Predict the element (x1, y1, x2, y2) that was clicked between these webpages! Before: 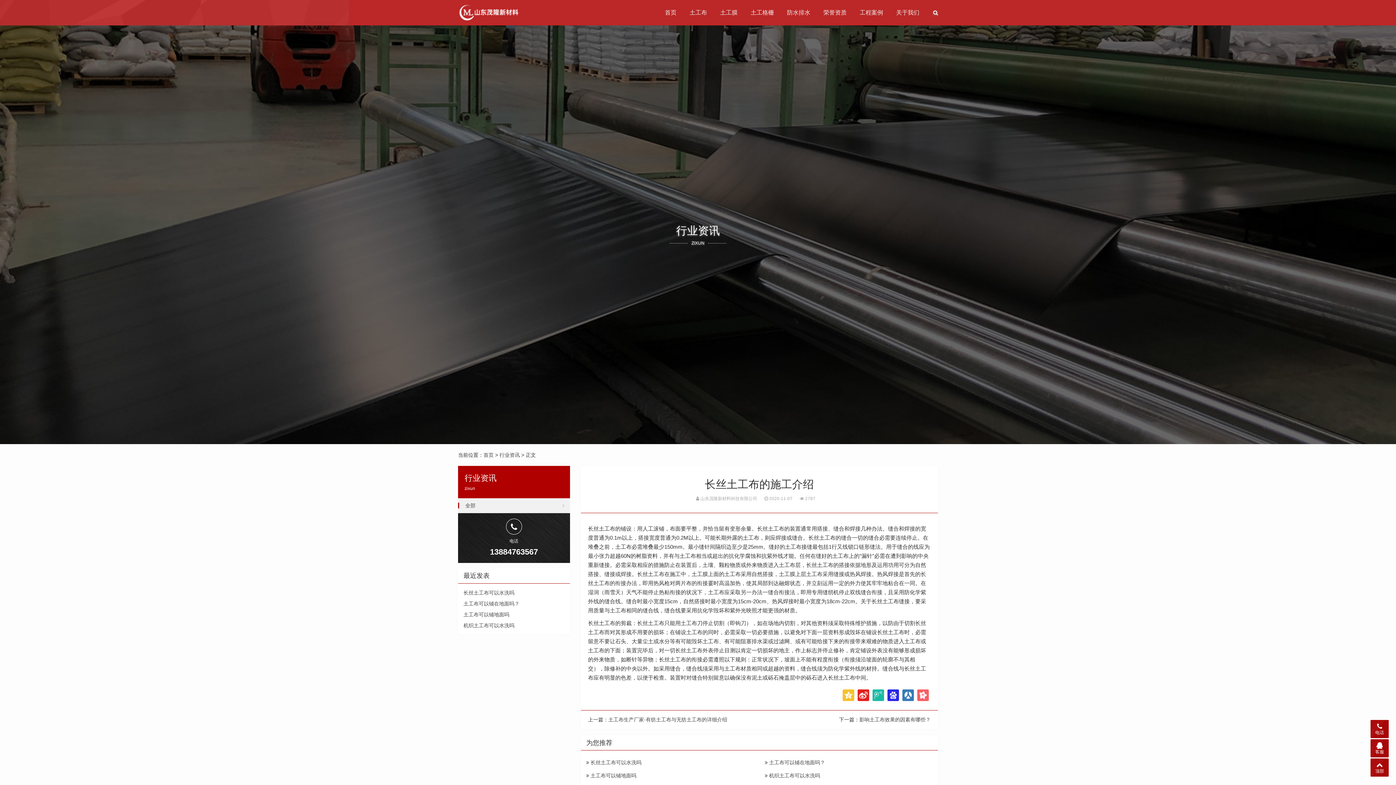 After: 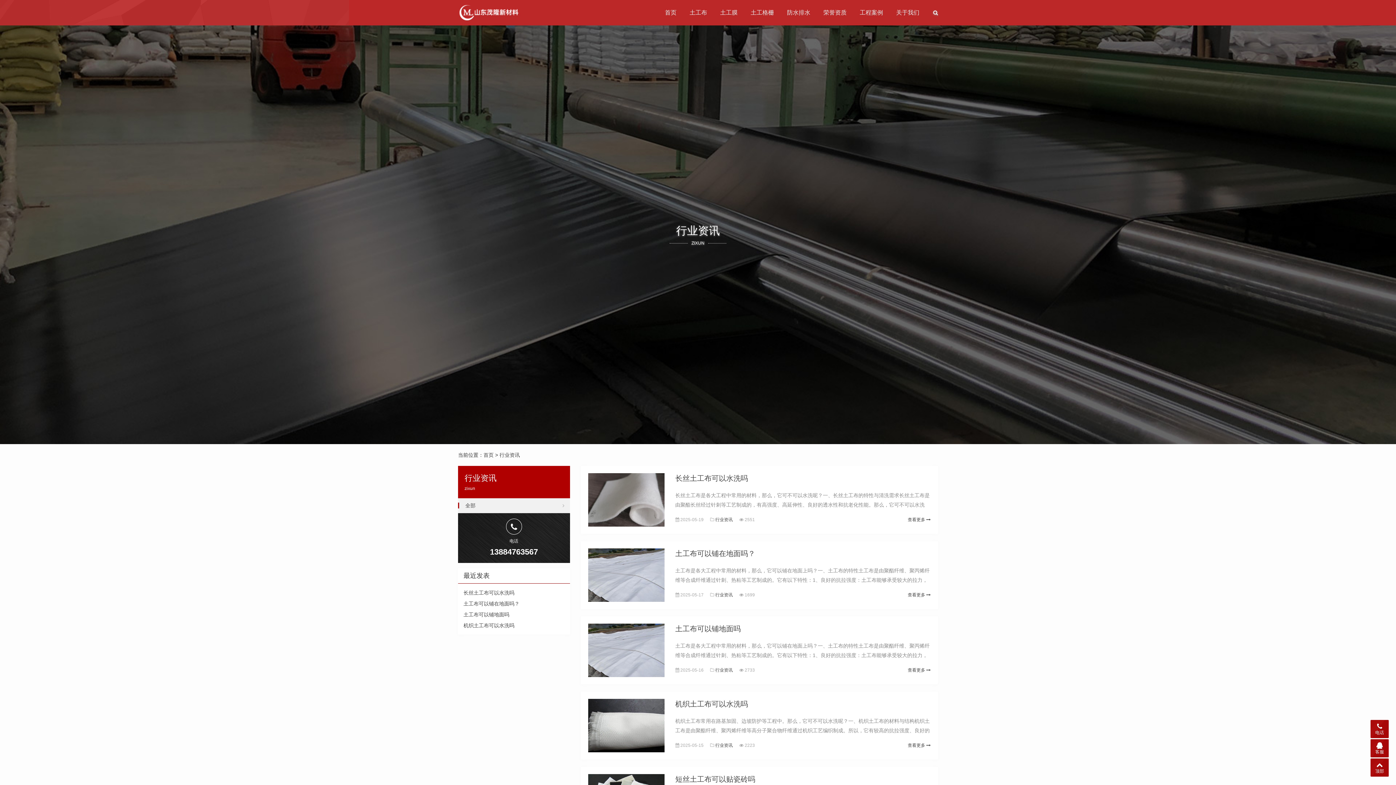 Action: bbox: (458, 498, 570, 513) label: 全部